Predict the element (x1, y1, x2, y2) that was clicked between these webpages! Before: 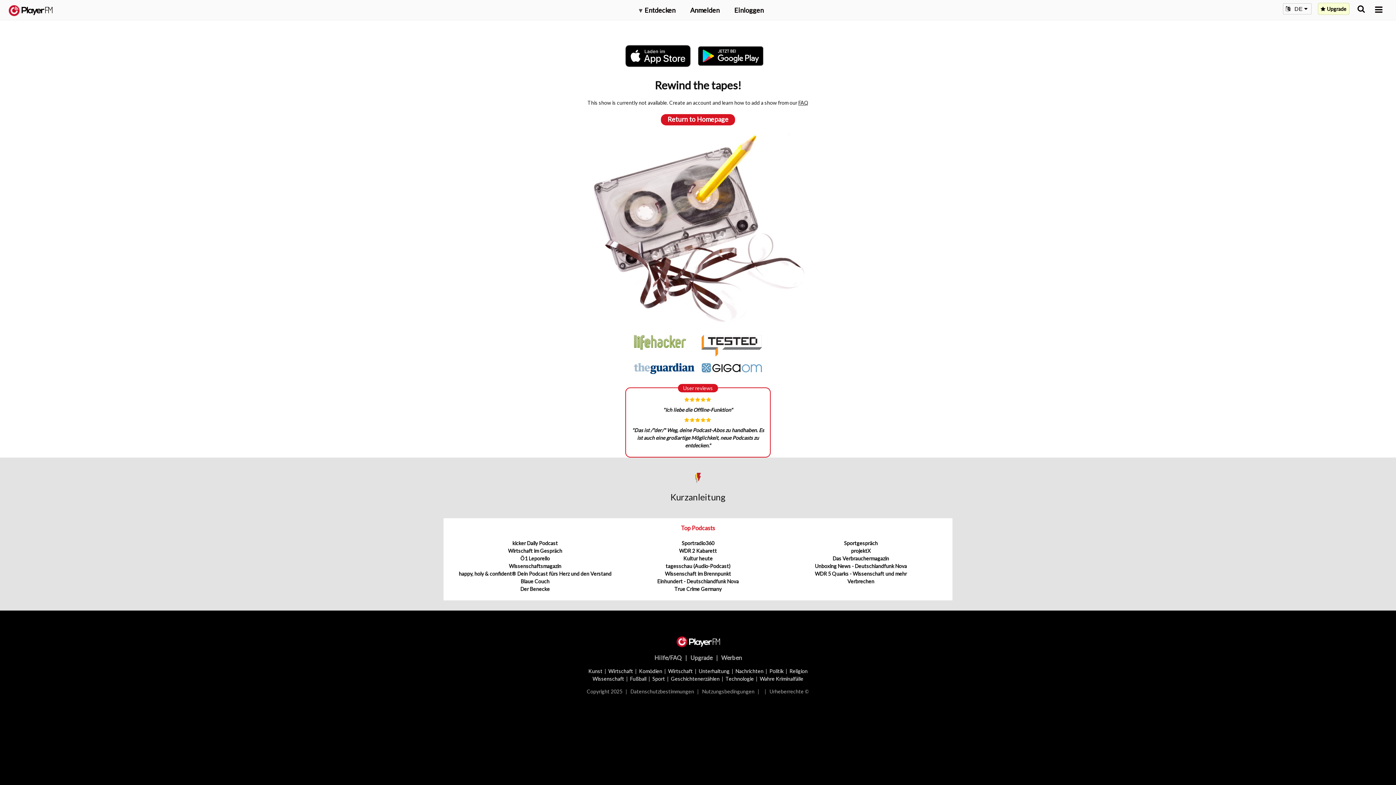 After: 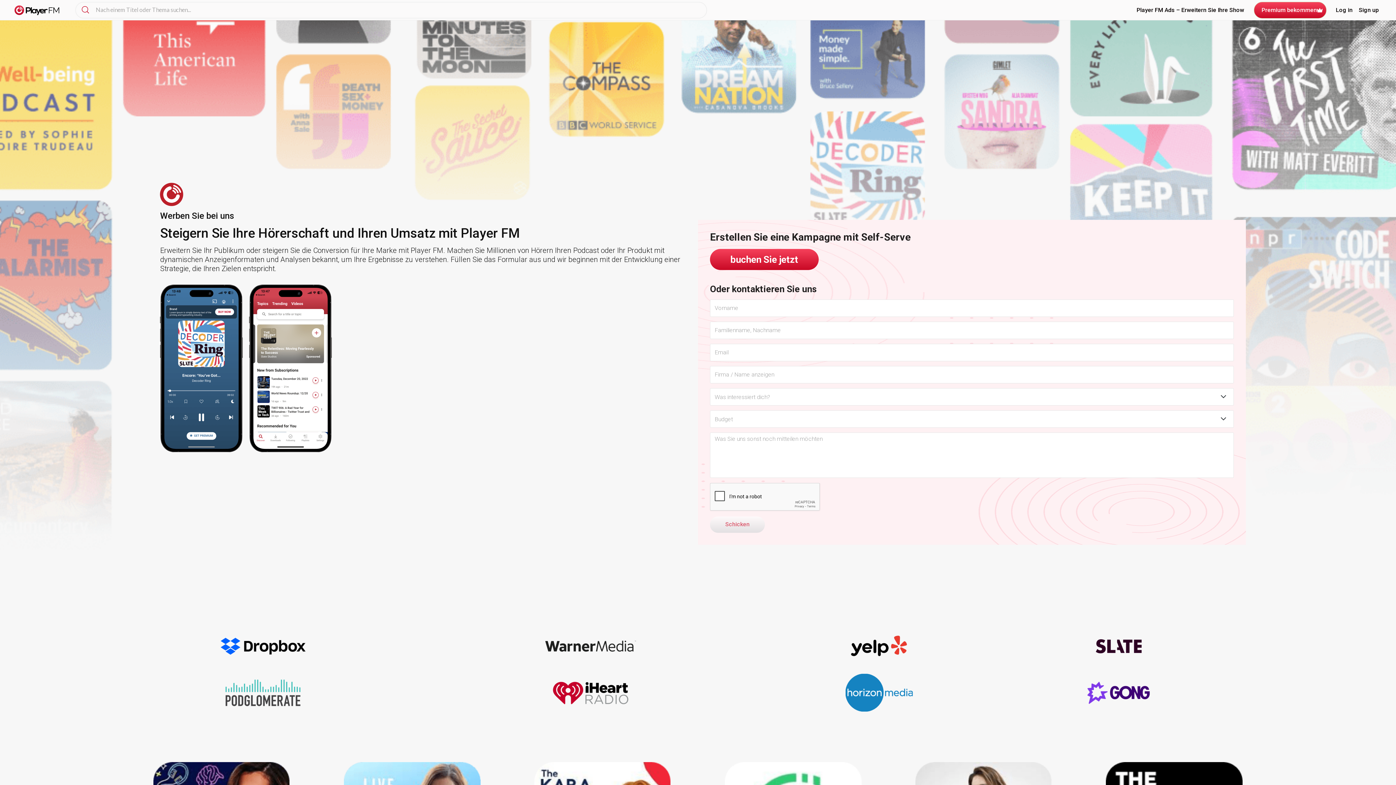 Action: bbox: (721, 654, 741, 661) label: Werben